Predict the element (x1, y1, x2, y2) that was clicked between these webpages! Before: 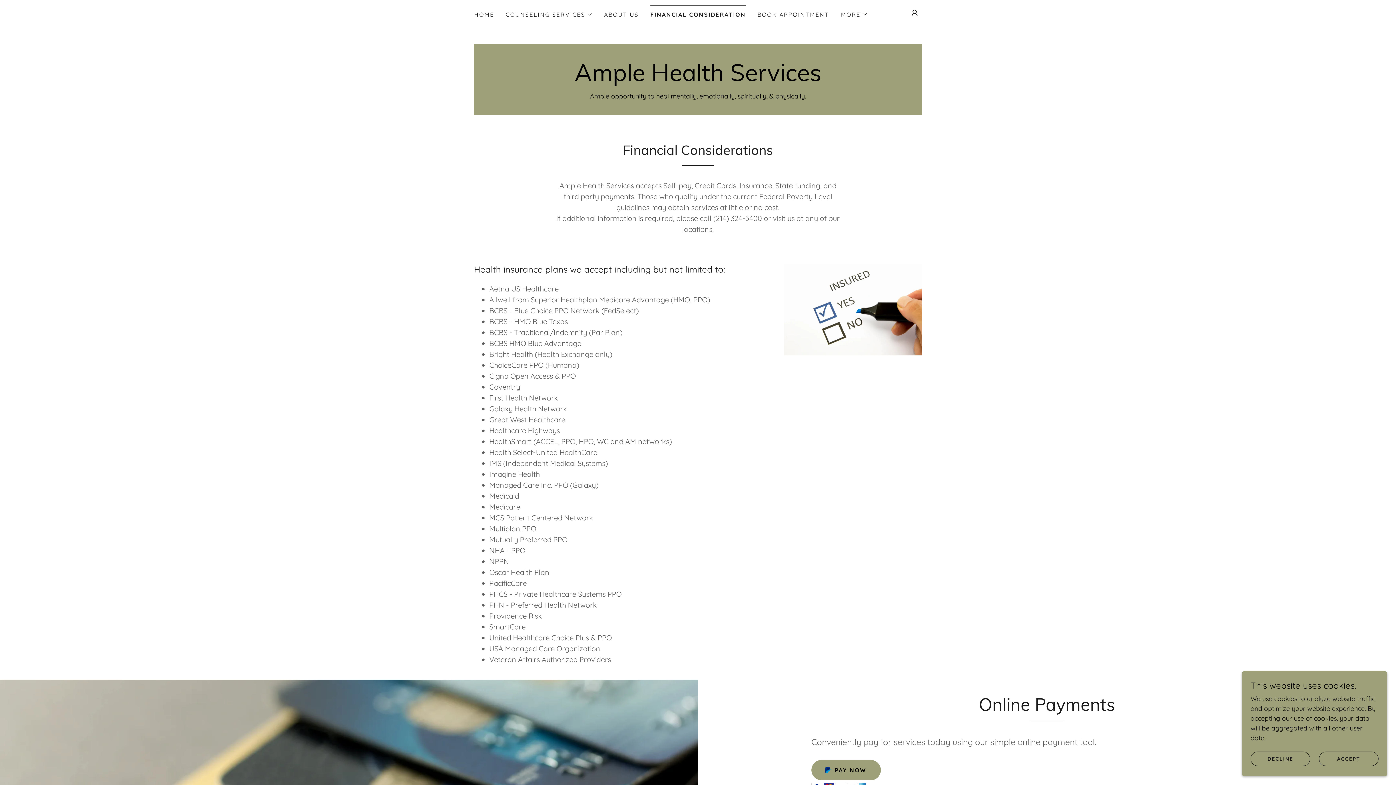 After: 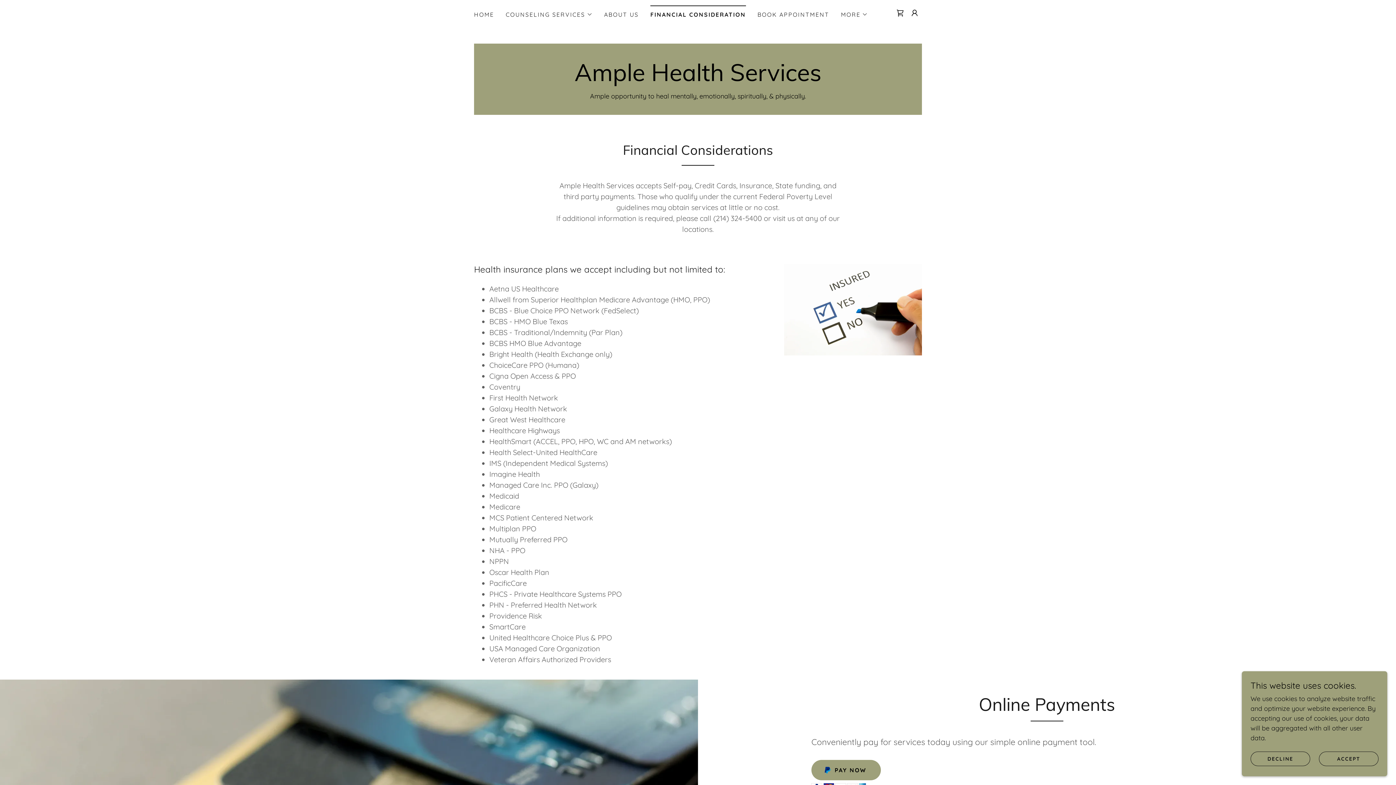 Action: bbox: (650, 5, 746, 18) label: FINANCIAL CONSIDERATION